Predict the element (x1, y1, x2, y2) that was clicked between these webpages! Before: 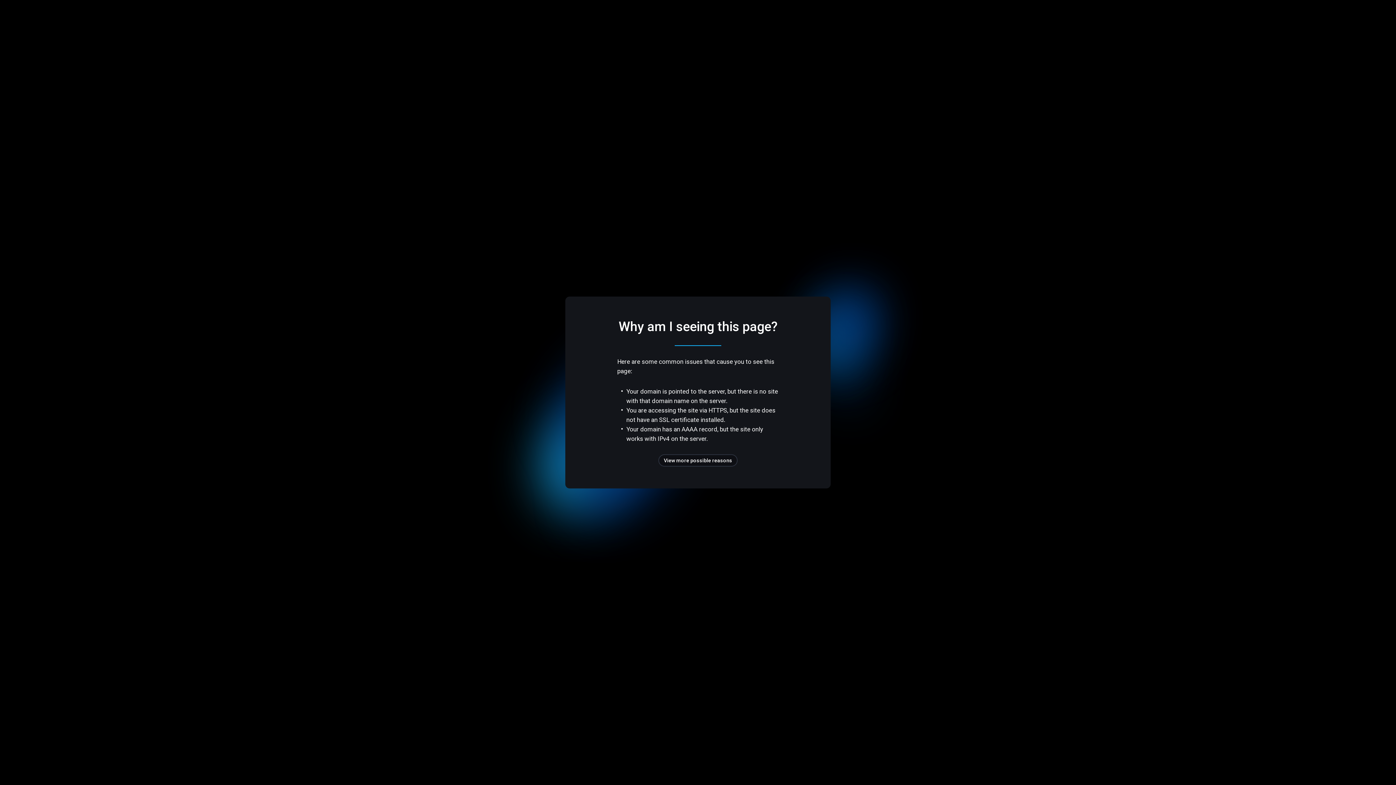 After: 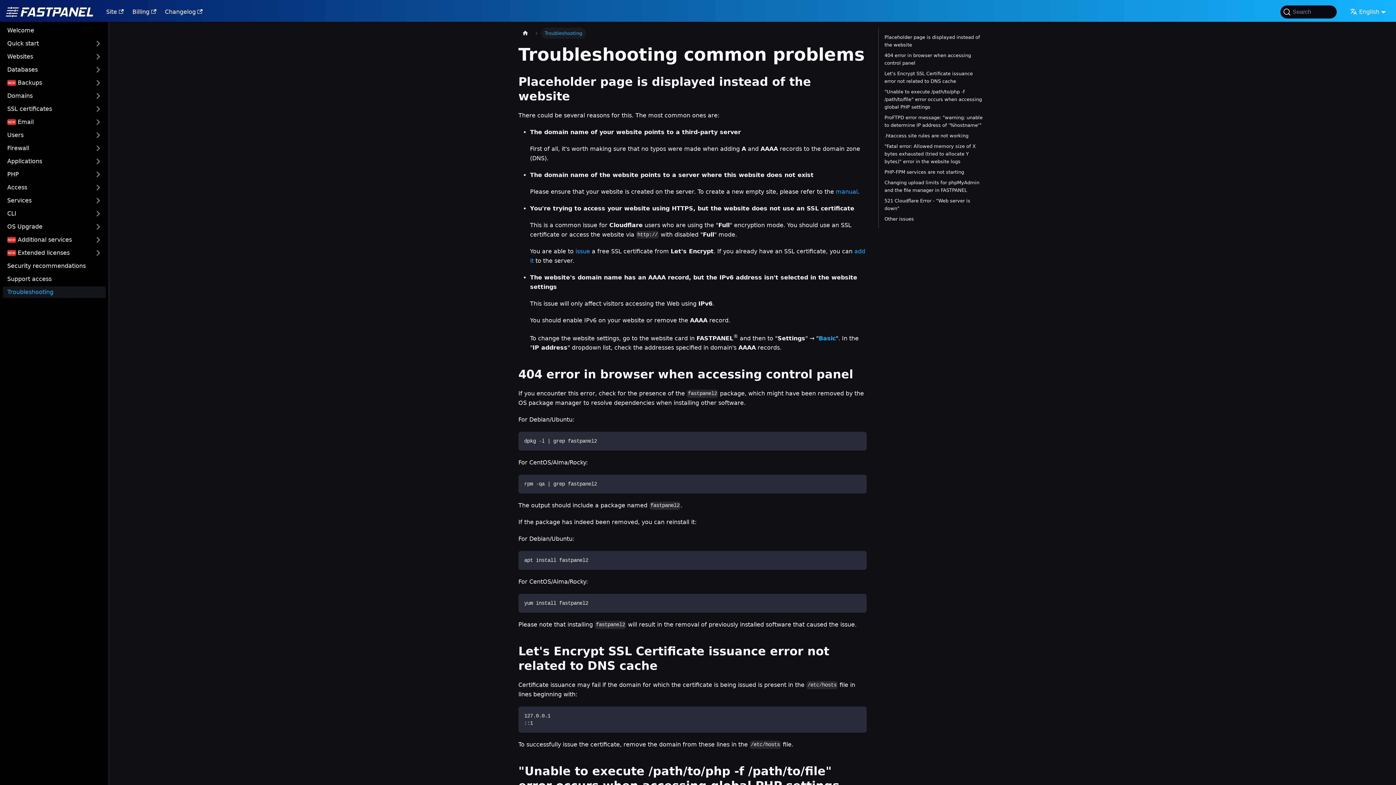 Action: label: View more possible reasons bbox: (658, 454, 737, 466)